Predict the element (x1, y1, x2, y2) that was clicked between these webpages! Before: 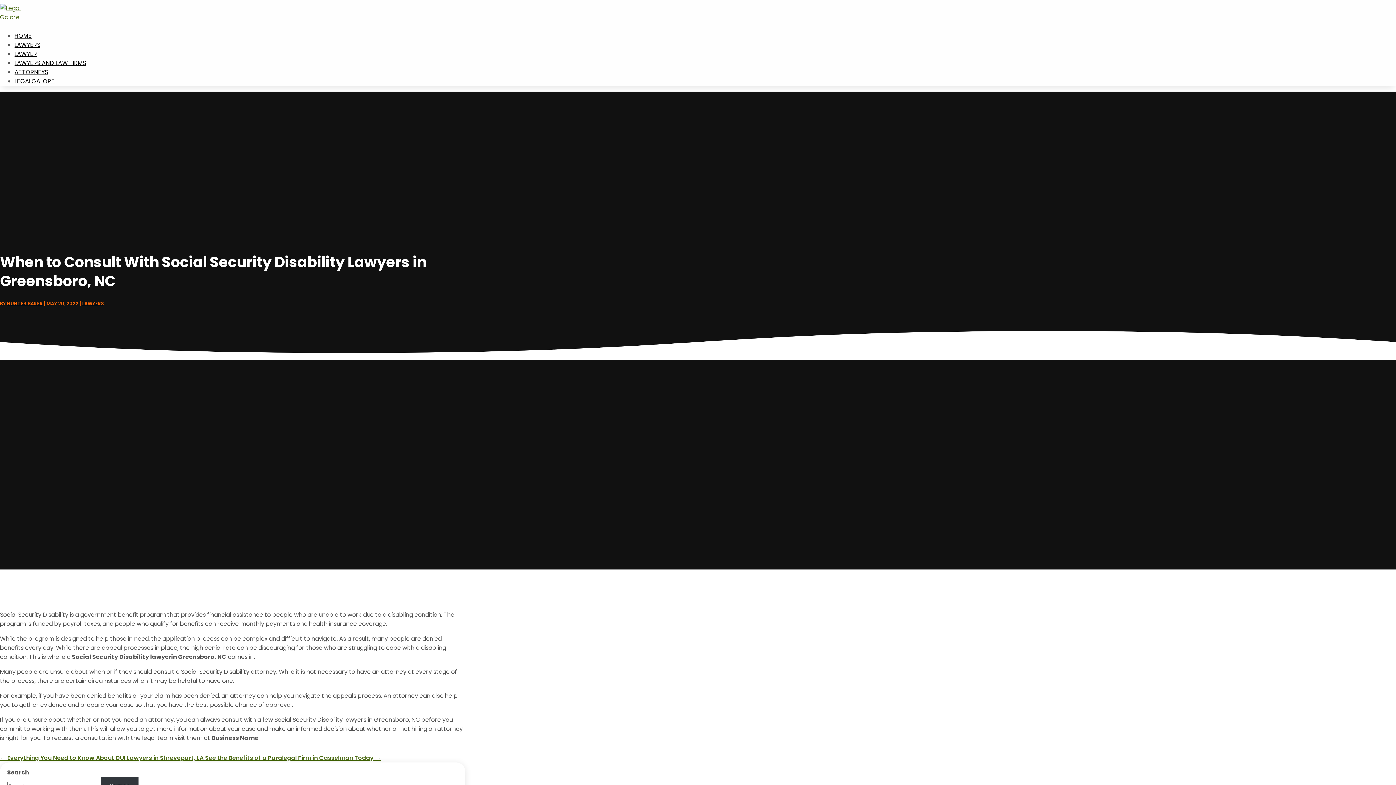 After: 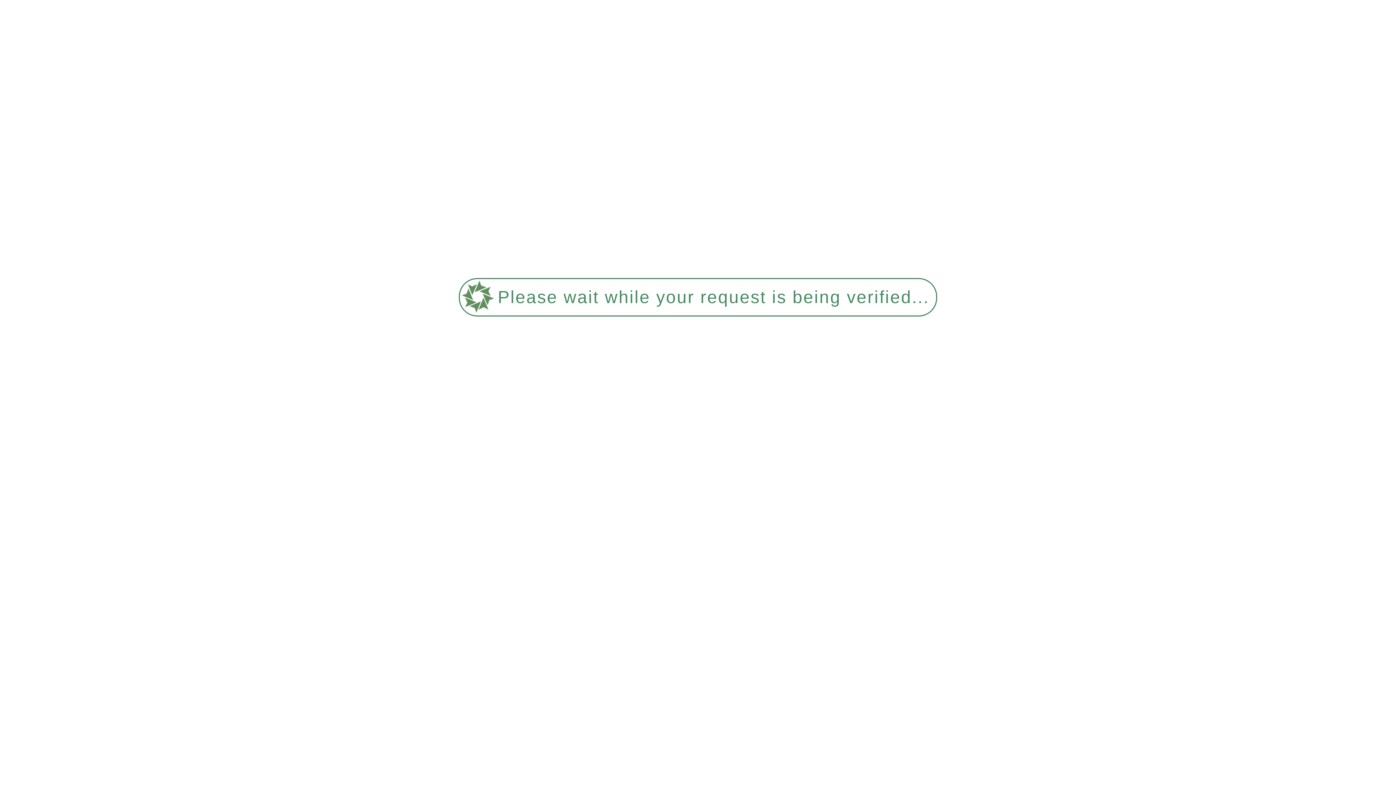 Action: bbox: (82, 300, 104, 307) label: LAWYERS